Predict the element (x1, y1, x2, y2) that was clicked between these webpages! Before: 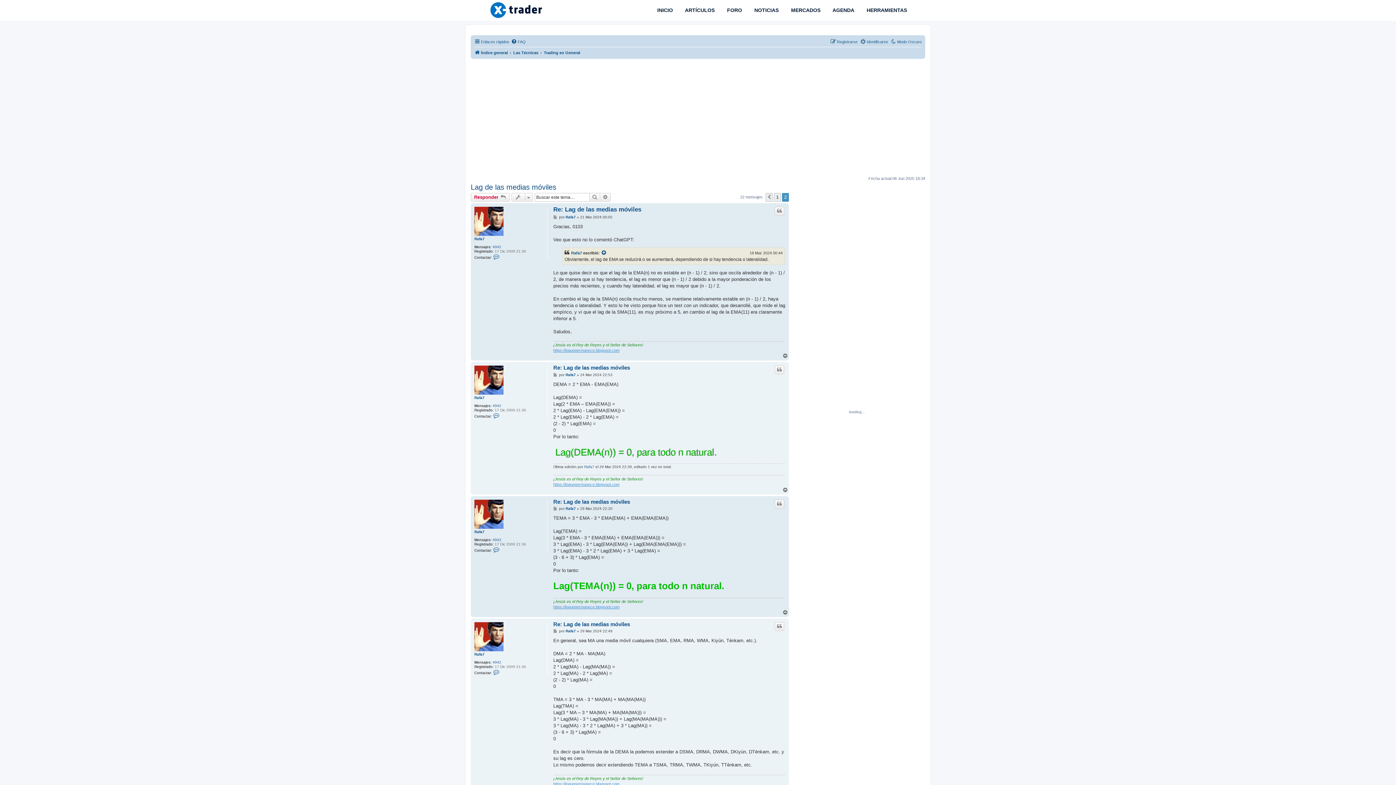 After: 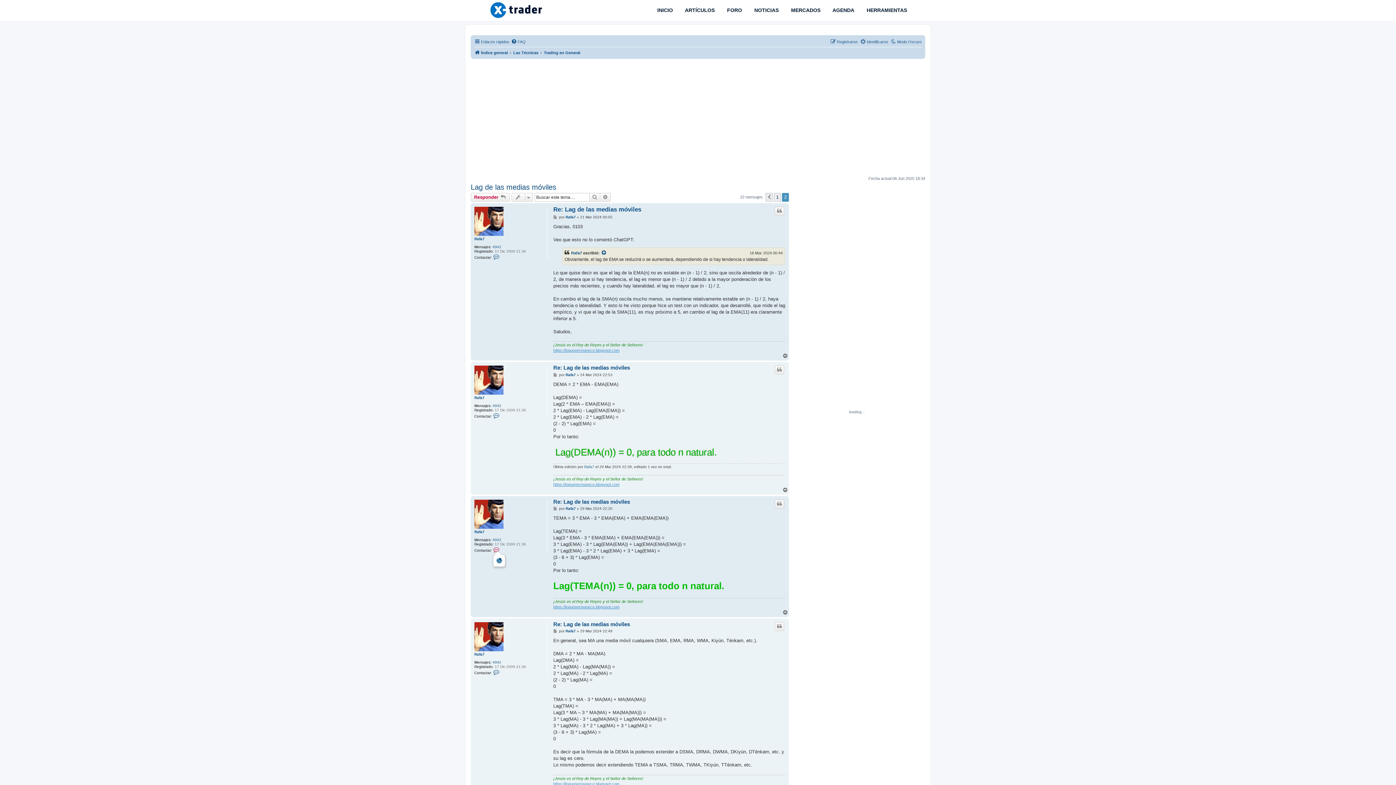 Action: bbox: (493, 546, 500, 552) label: Contactar Rafa7